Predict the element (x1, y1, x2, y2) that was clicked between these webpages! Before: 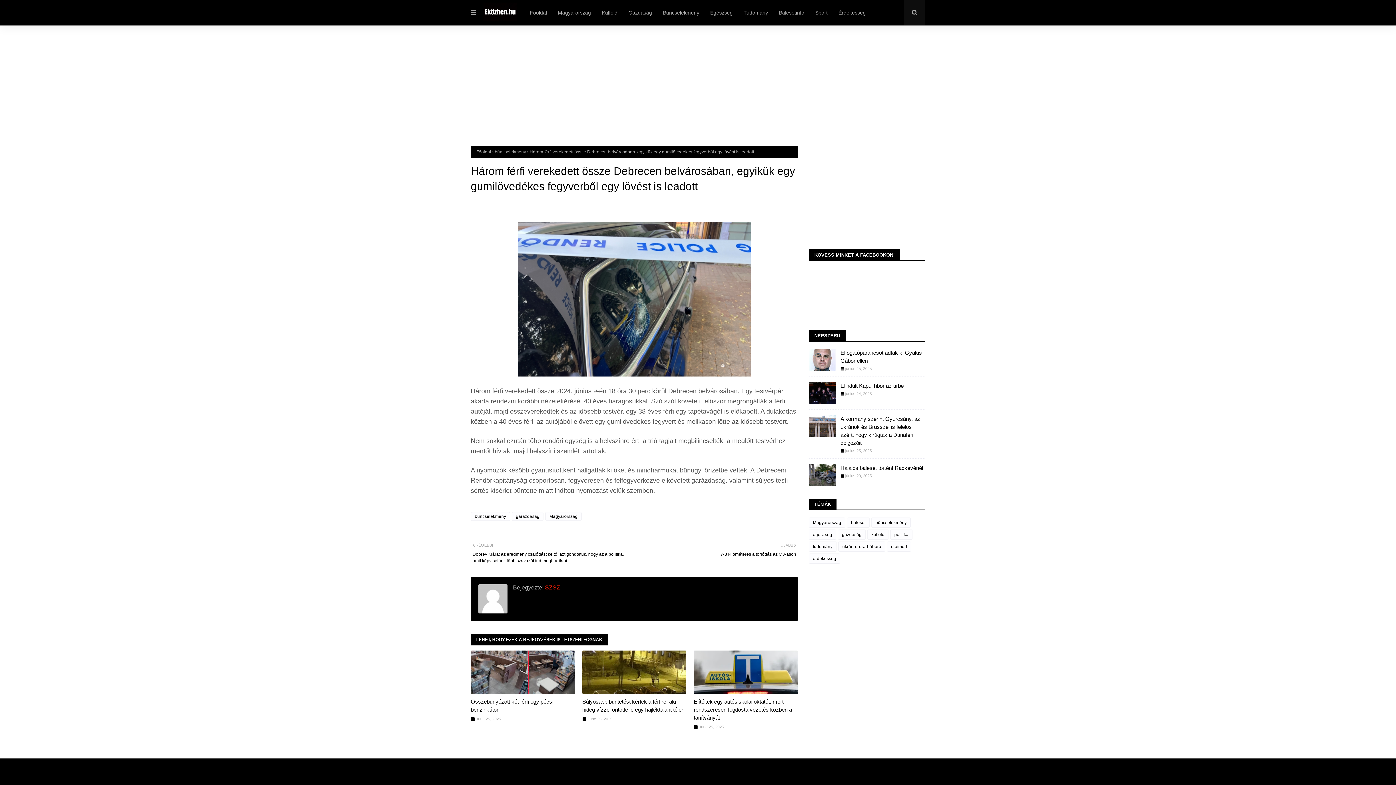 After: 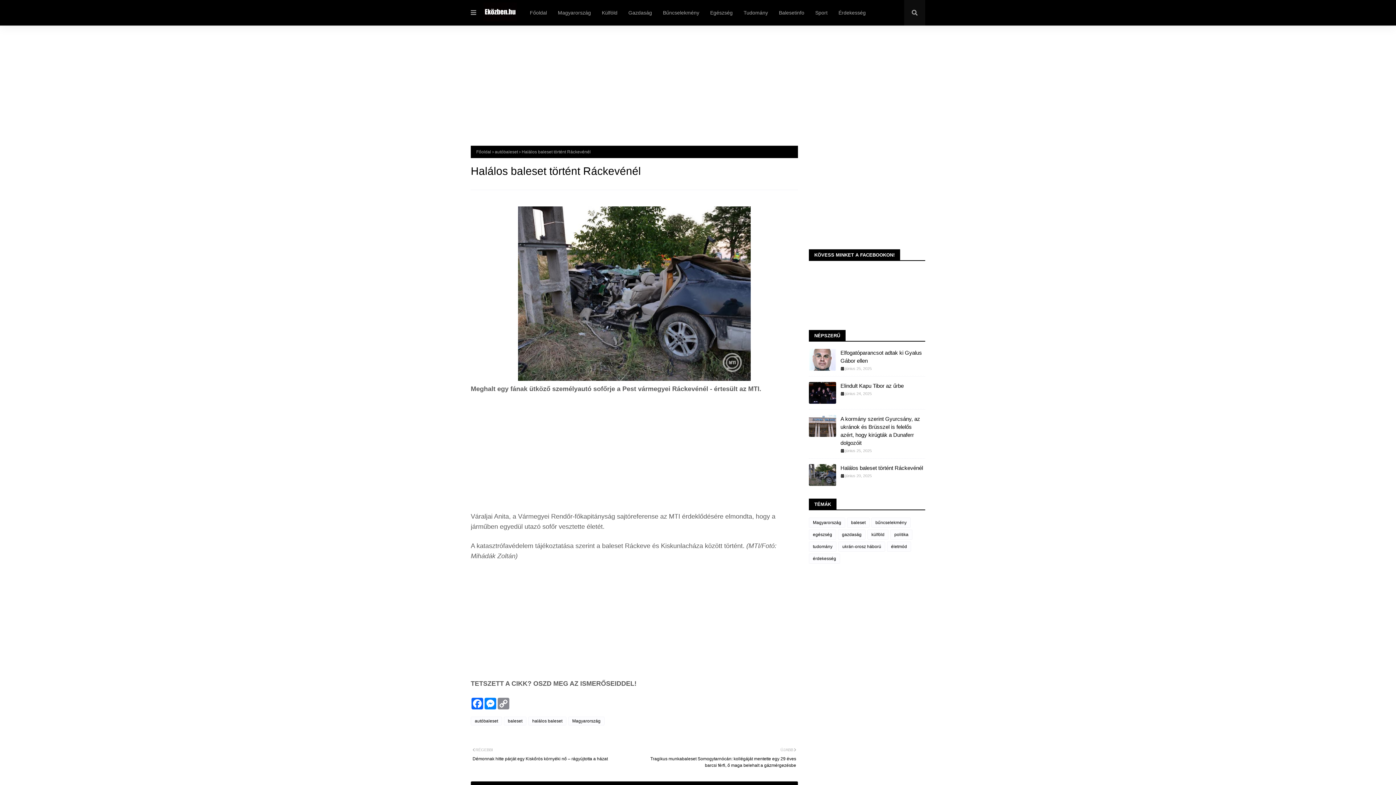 Action: bbox: (840, 464, 925, 472) label: Halálos baleset történt Ráckevénél